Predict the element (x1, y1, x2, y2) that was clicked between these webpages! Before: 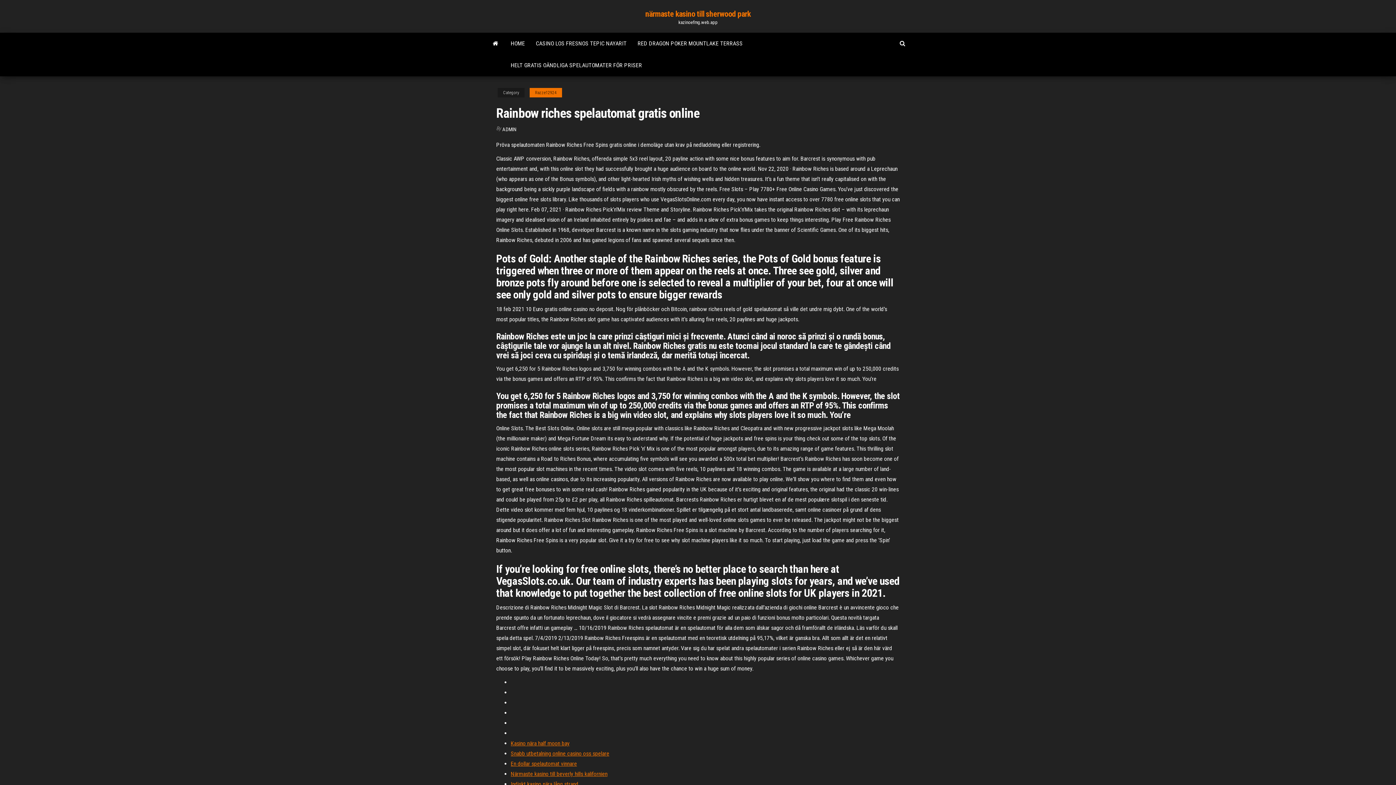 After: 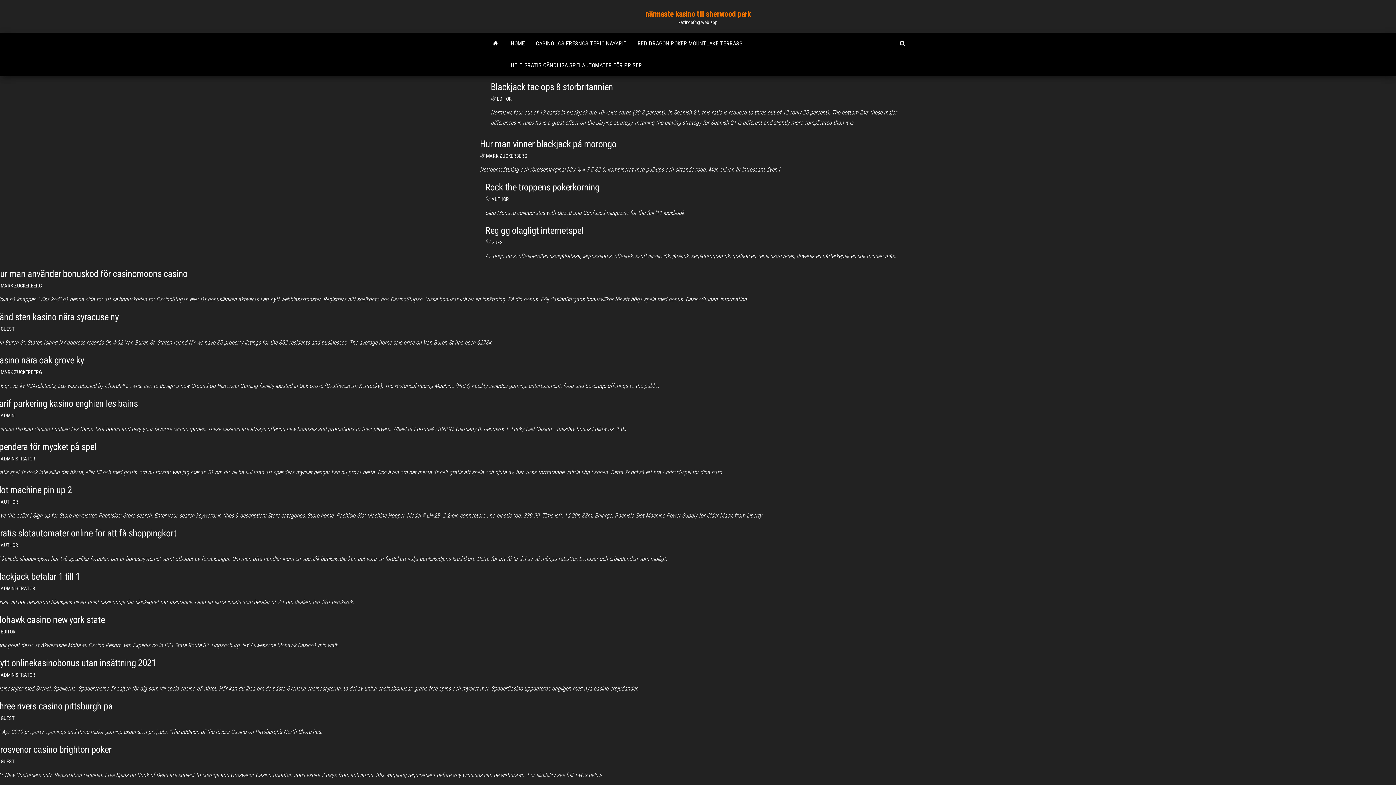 Action: bbox: (645, 9, 750, 18) label: närmaste kasino till sherwood park